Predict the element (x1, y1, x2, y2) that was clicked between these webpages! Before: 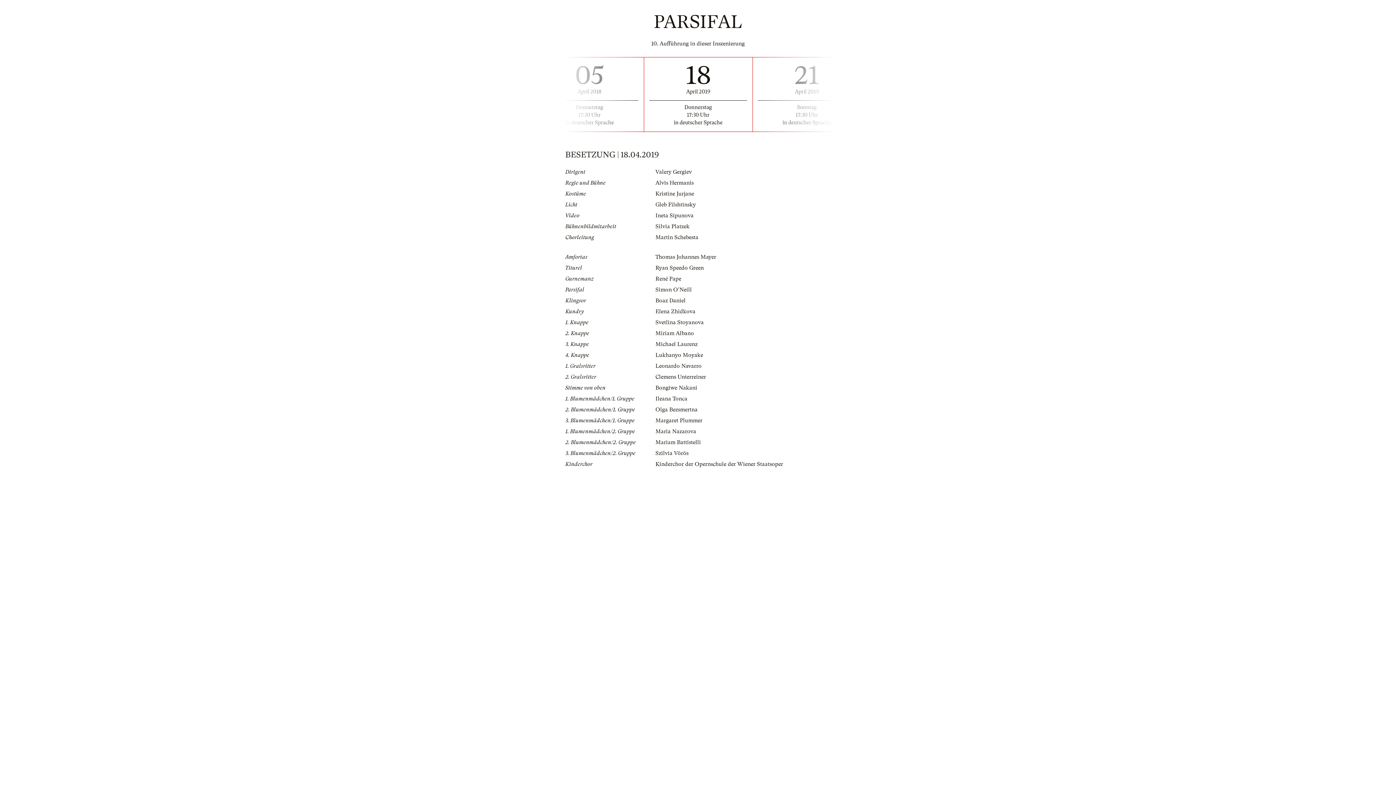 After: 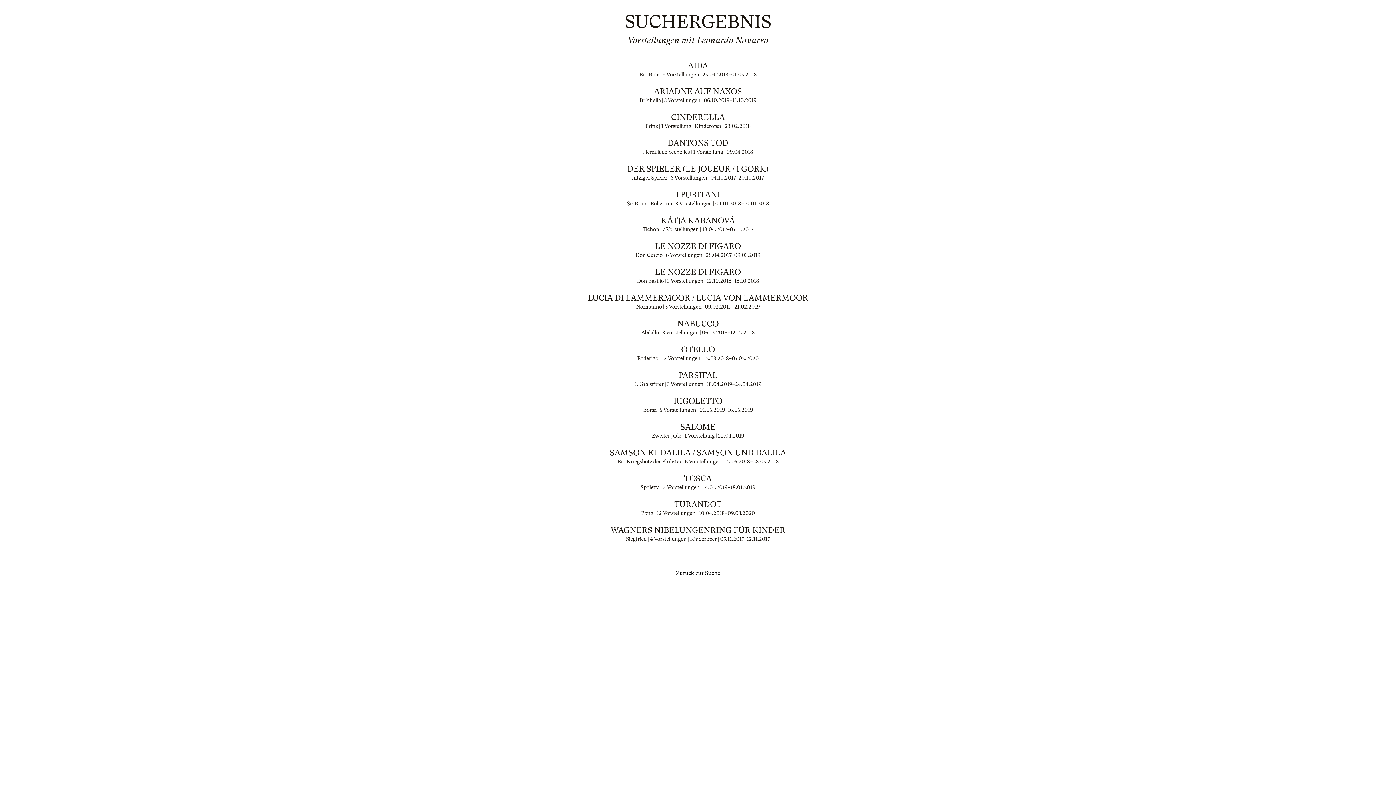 Action: label: Leonardo Navarro bbox: (655, 363, 701, 369)